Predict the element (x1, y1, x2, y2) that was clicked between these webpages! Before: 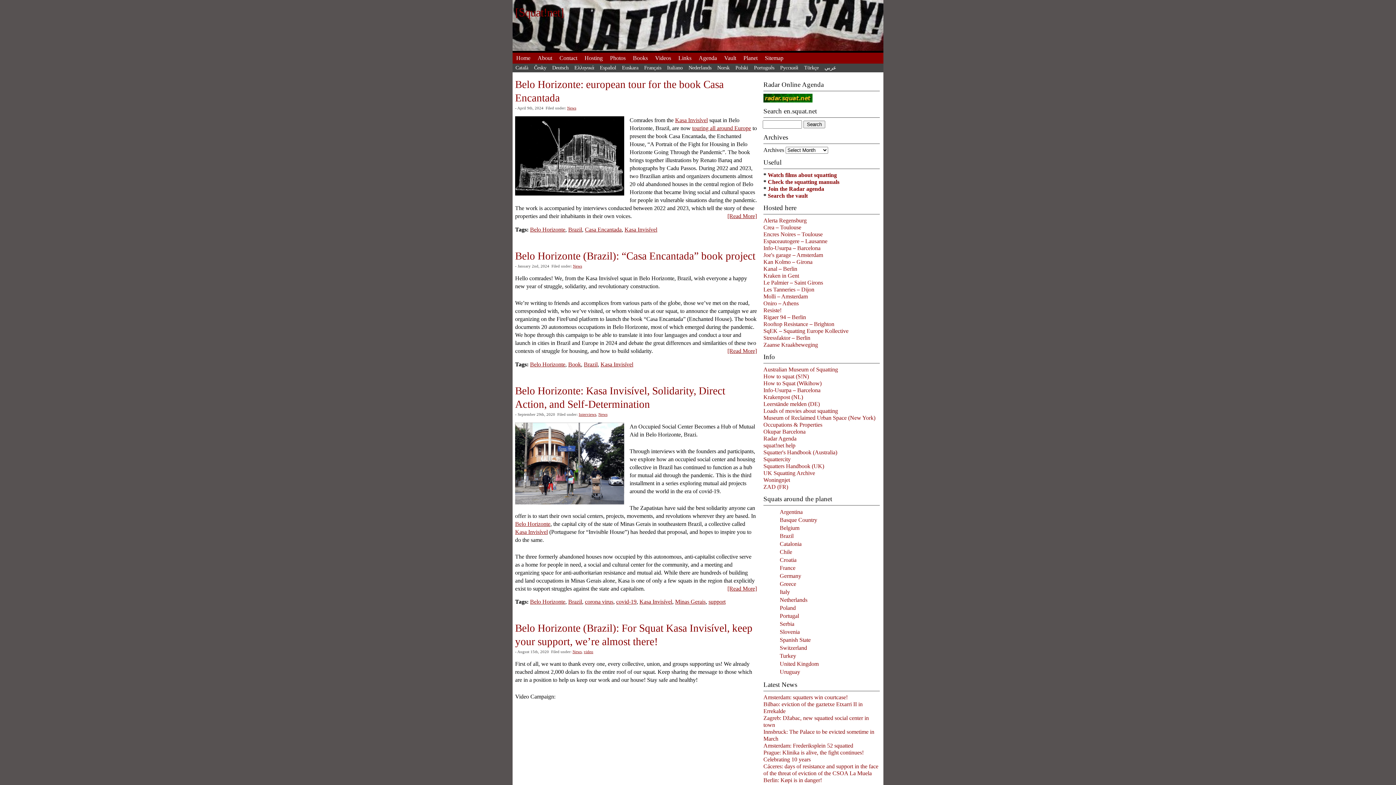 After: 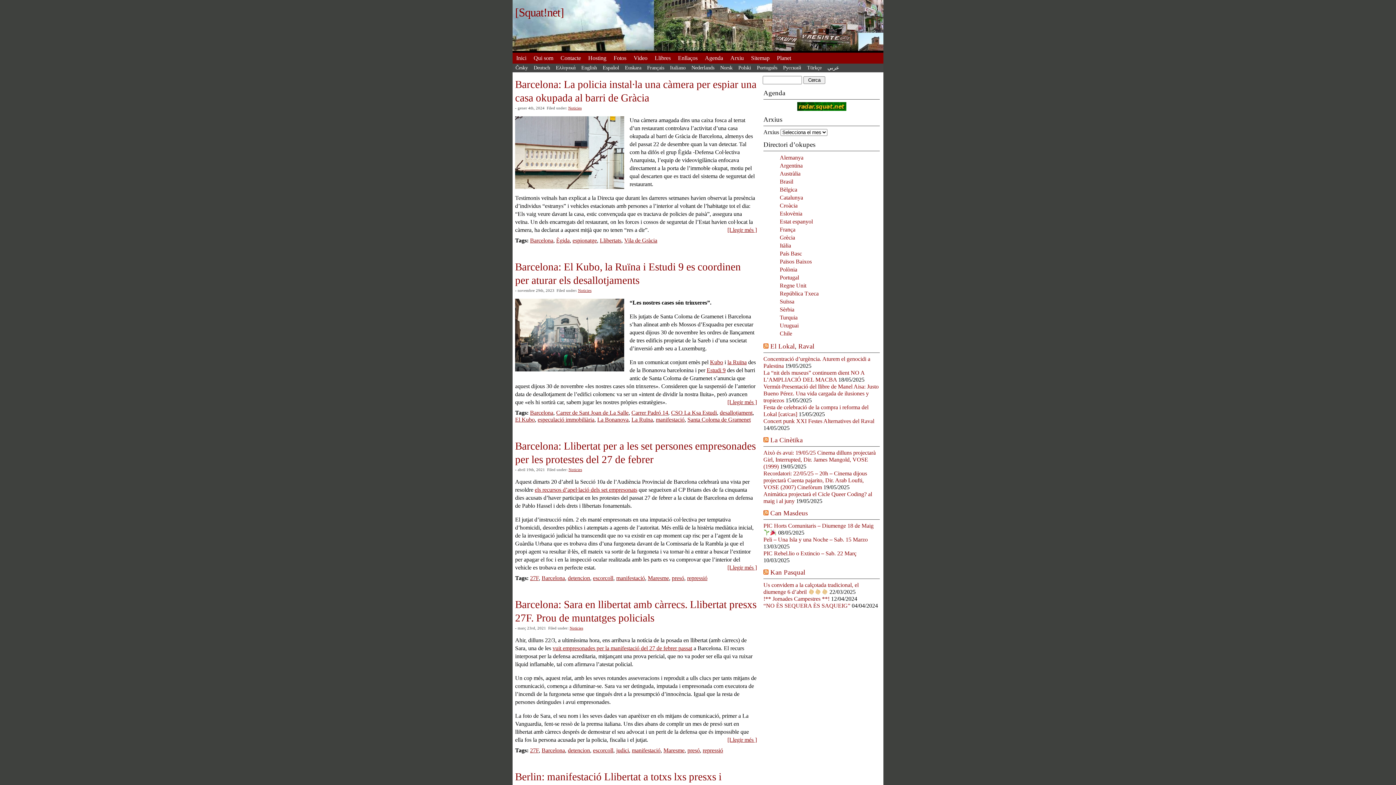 Action: bbox: (512, 63, 531, 72) label: Català